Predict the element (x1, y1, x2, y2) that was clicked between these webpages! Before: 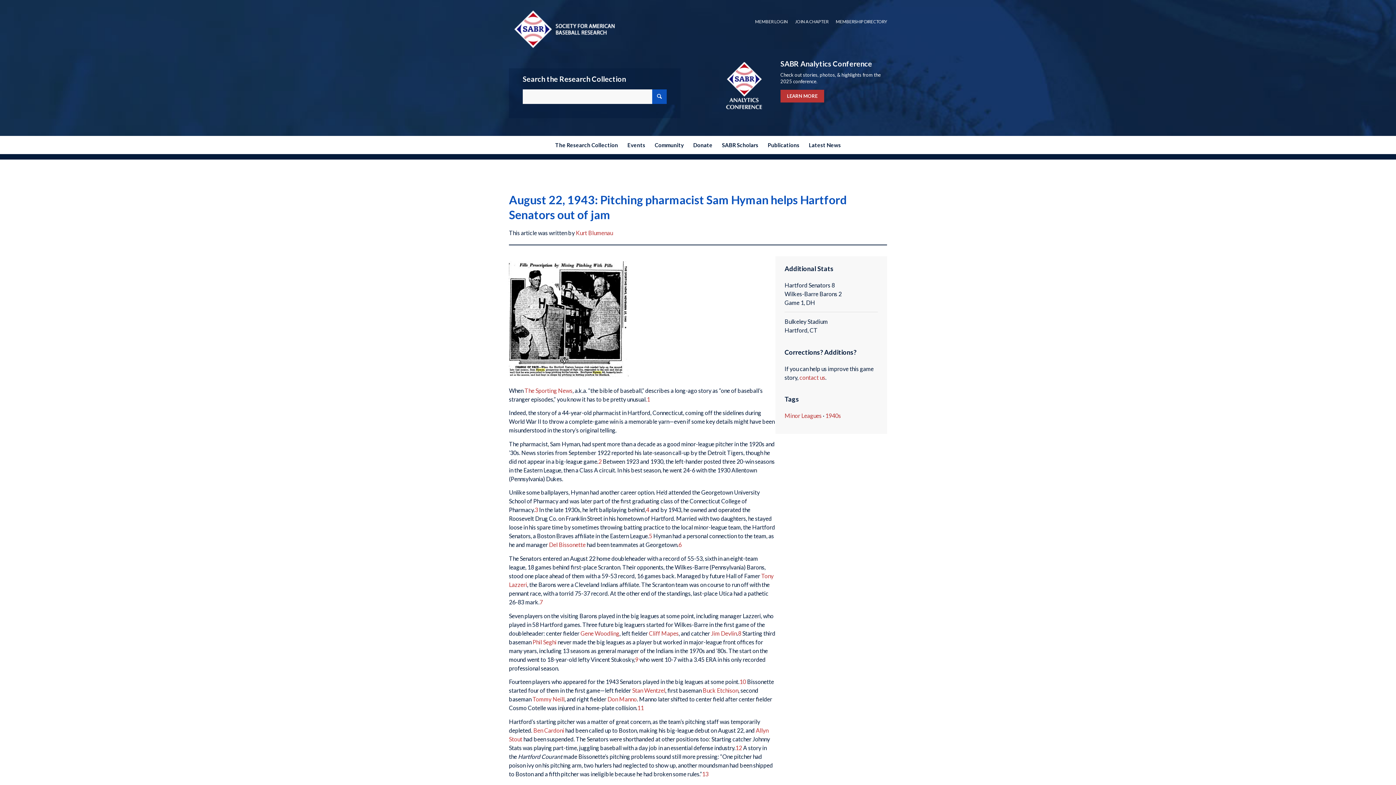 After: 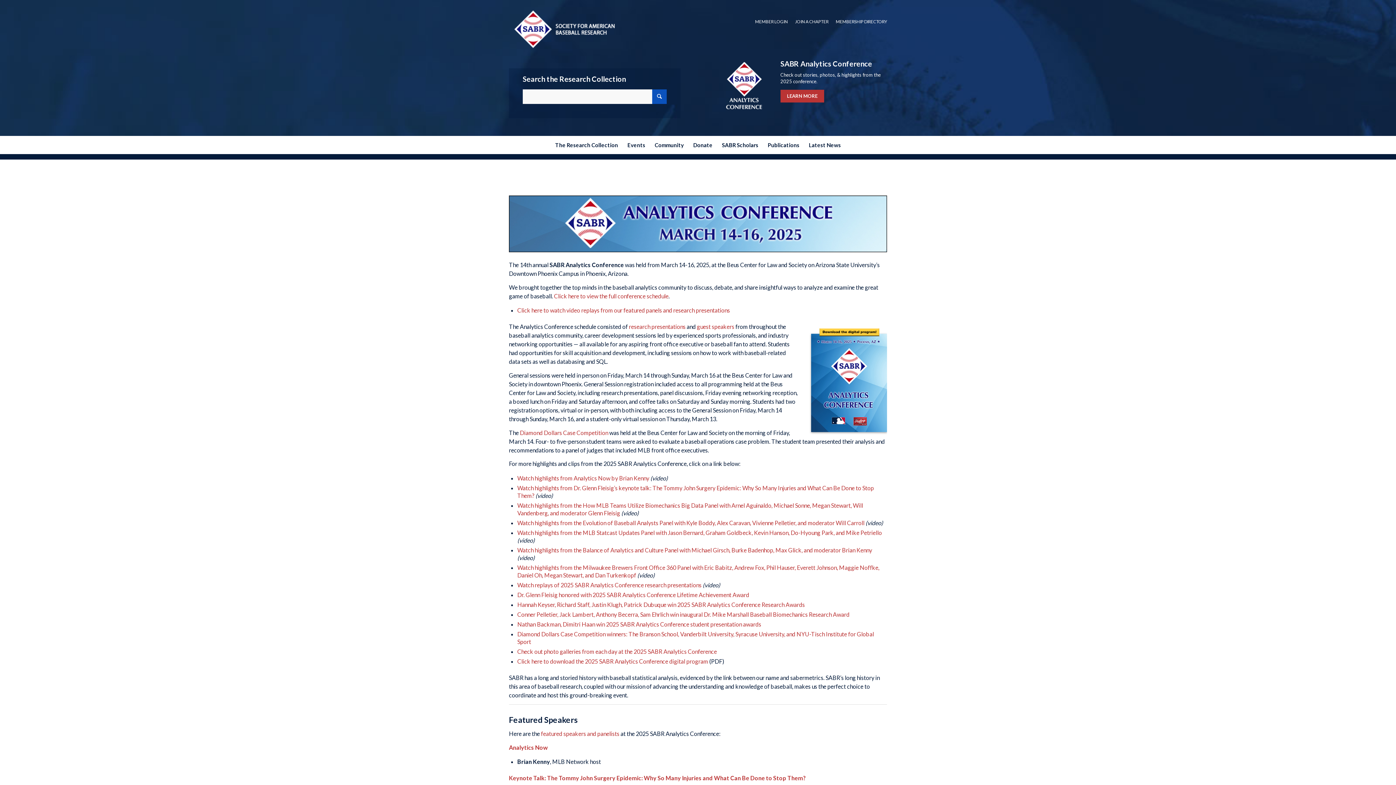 Action: label: LEARN MORE bbox: (780, 89, 824, 102)